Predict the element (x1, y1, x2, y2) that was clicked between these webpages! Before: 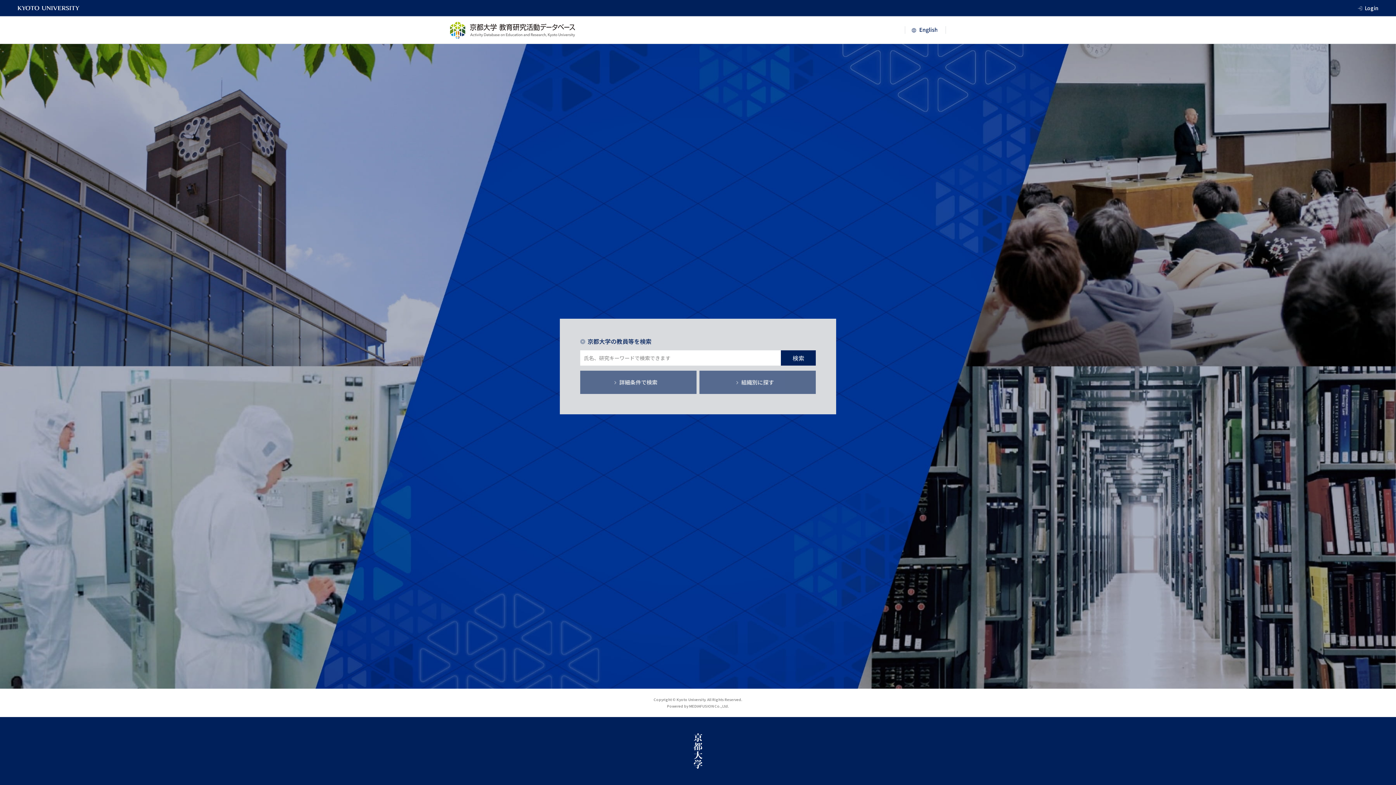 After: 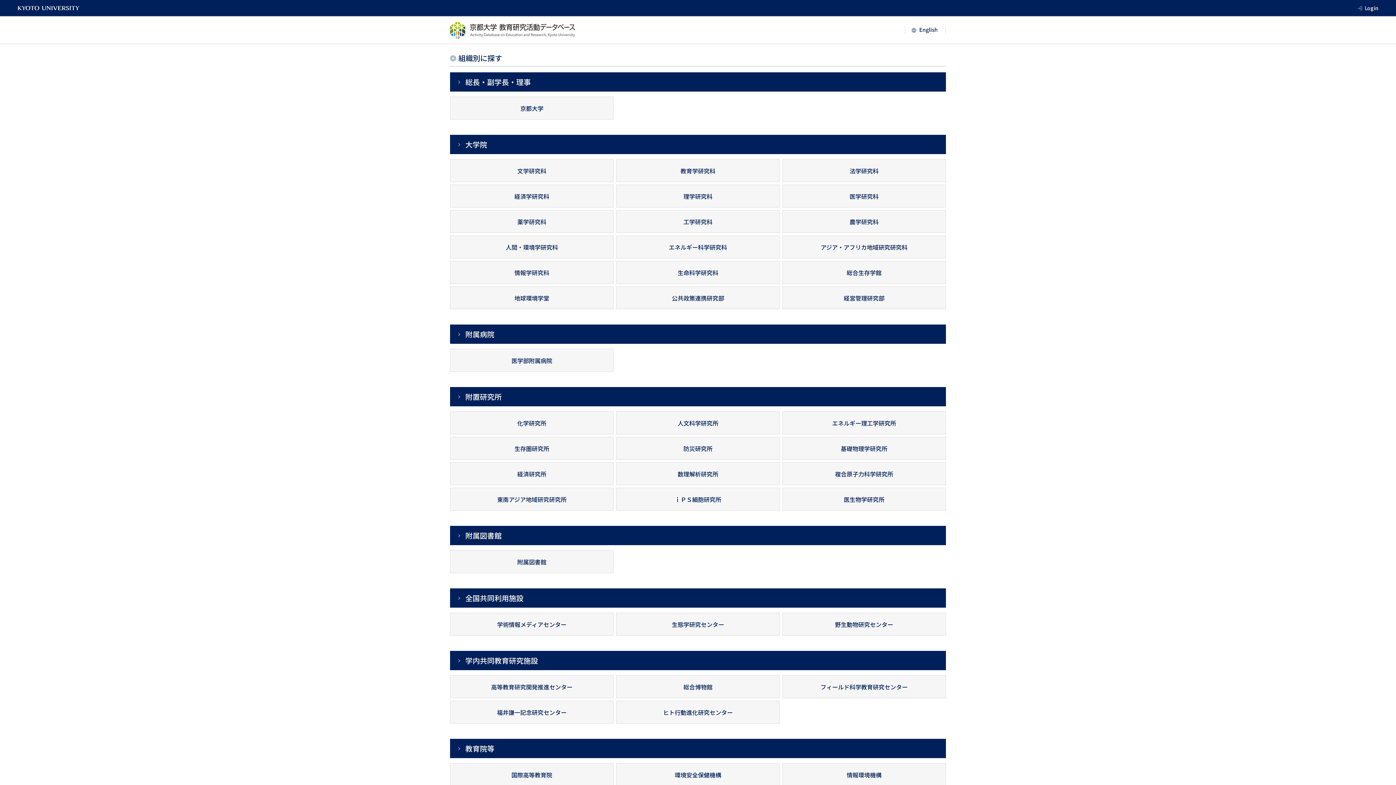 Action: label: 組織別に探す bbox: (699, 370, 816, 394)